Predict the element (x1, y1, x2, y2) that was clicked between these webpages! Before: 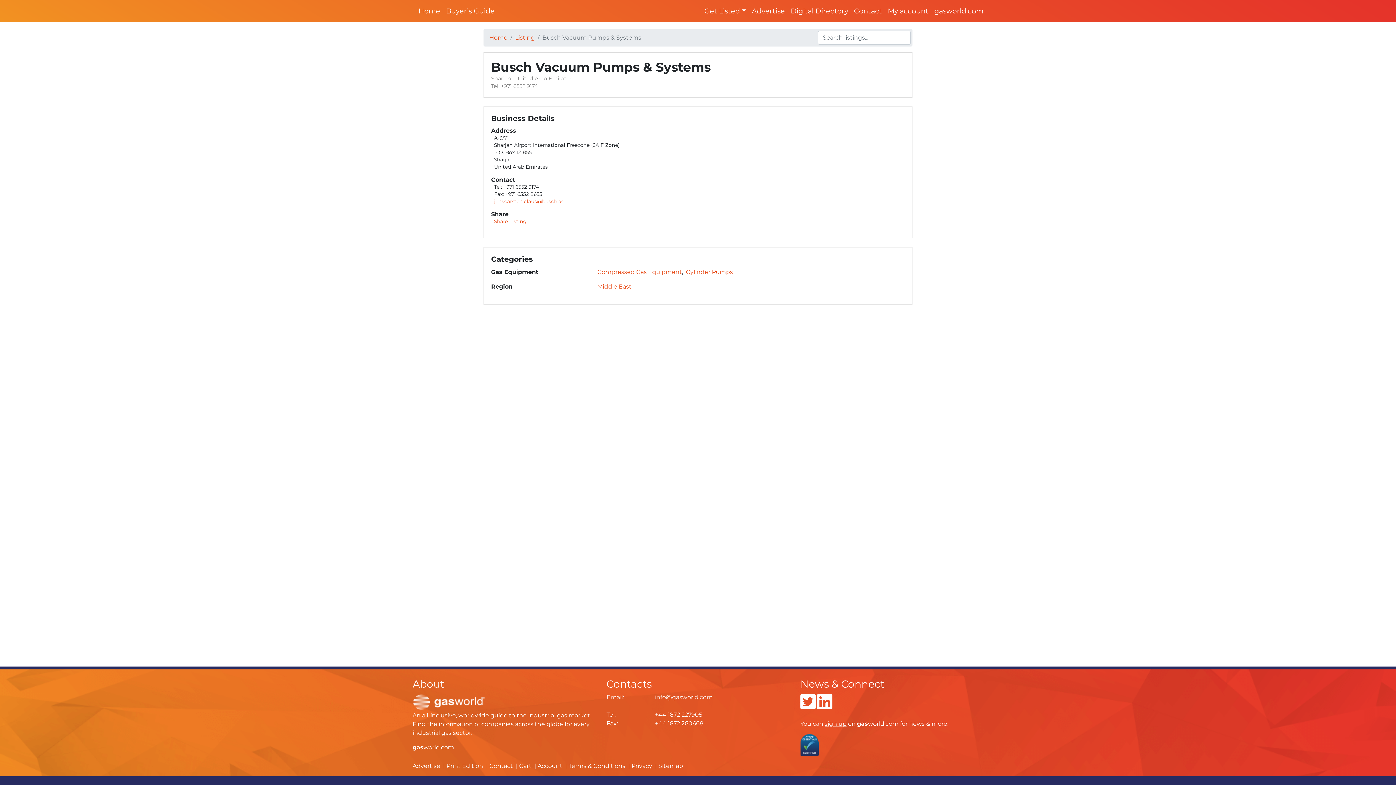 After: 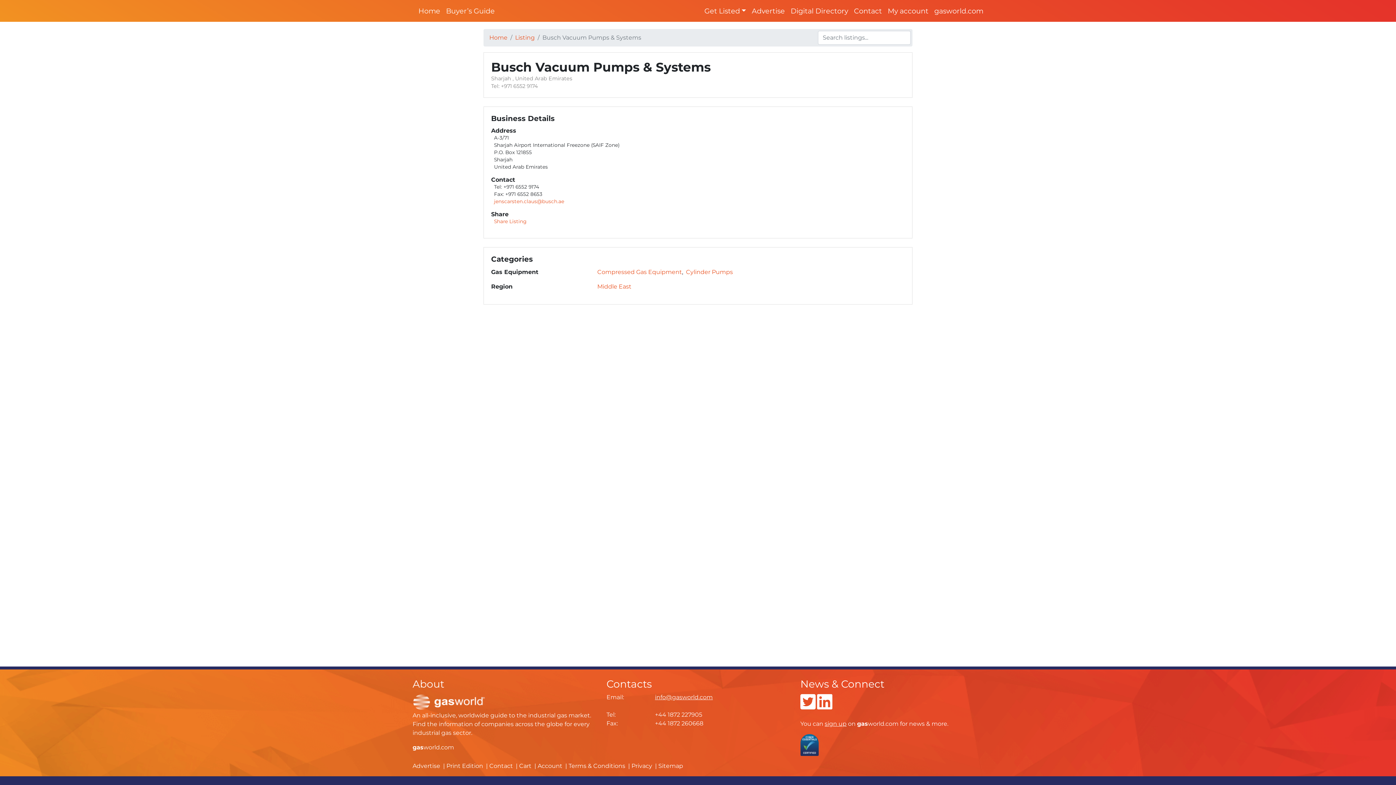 Action: label: info@gasworld.com bbox: (655, 694, 712, 701)